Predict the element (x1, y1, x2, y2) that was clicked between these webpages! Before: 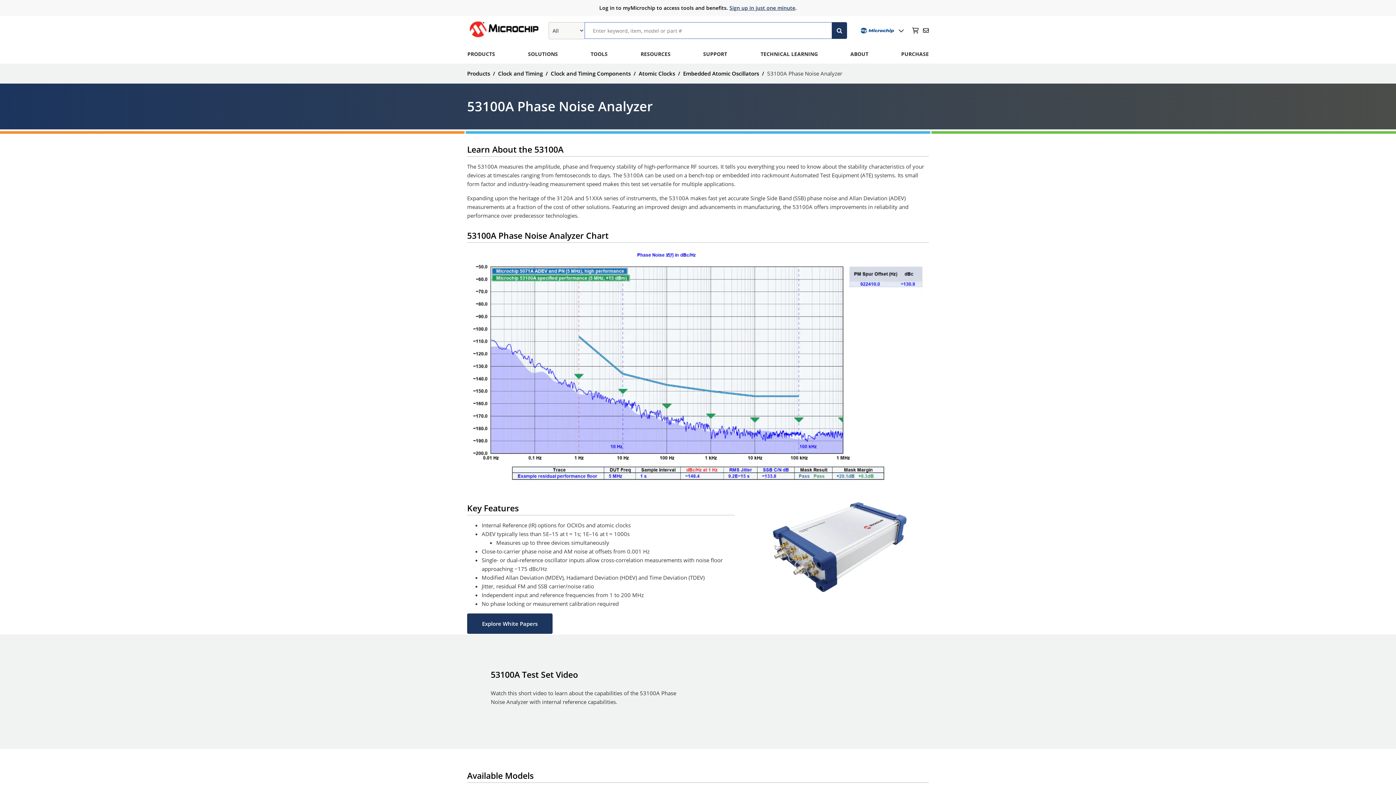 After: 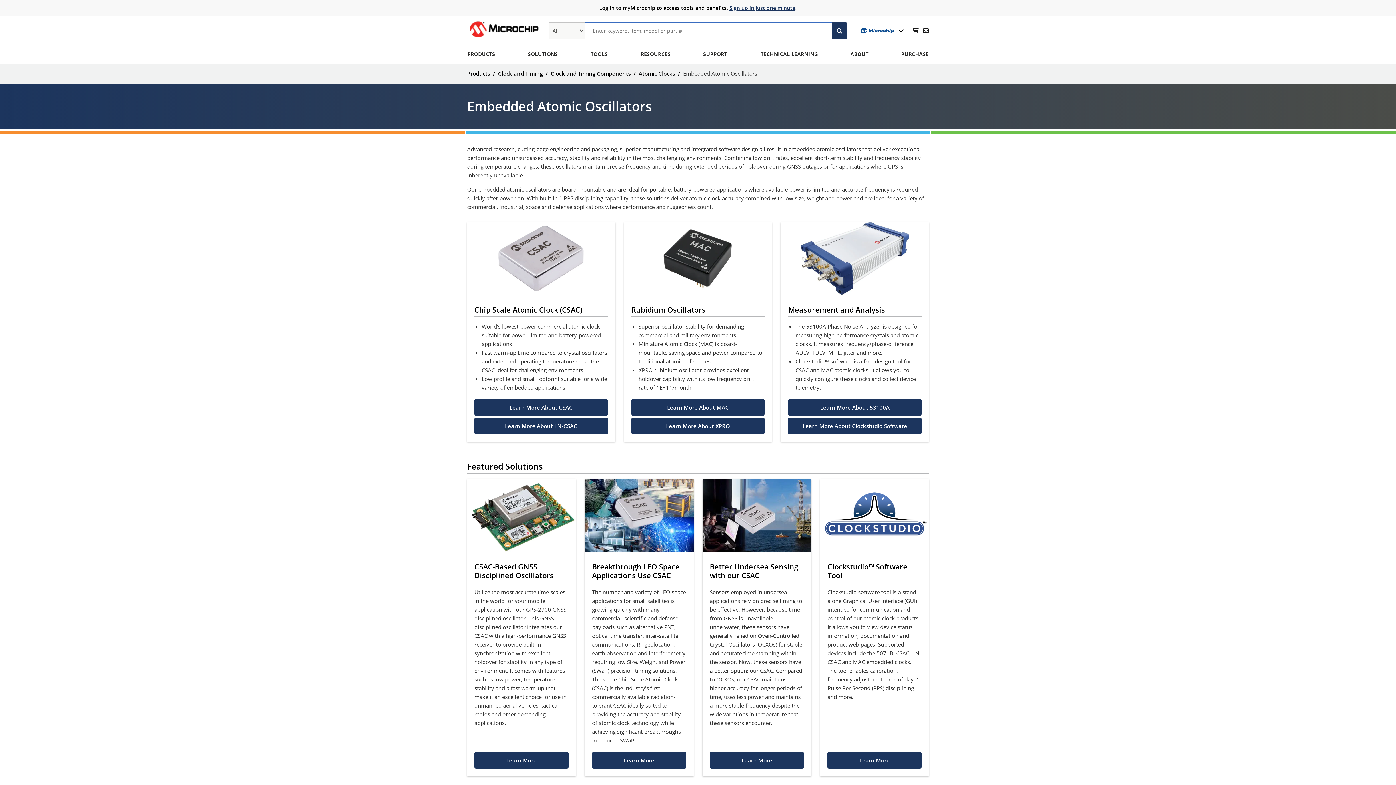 Action: label: Embedded Atomic Oscillators bbox: (683, 69, 765, 77)